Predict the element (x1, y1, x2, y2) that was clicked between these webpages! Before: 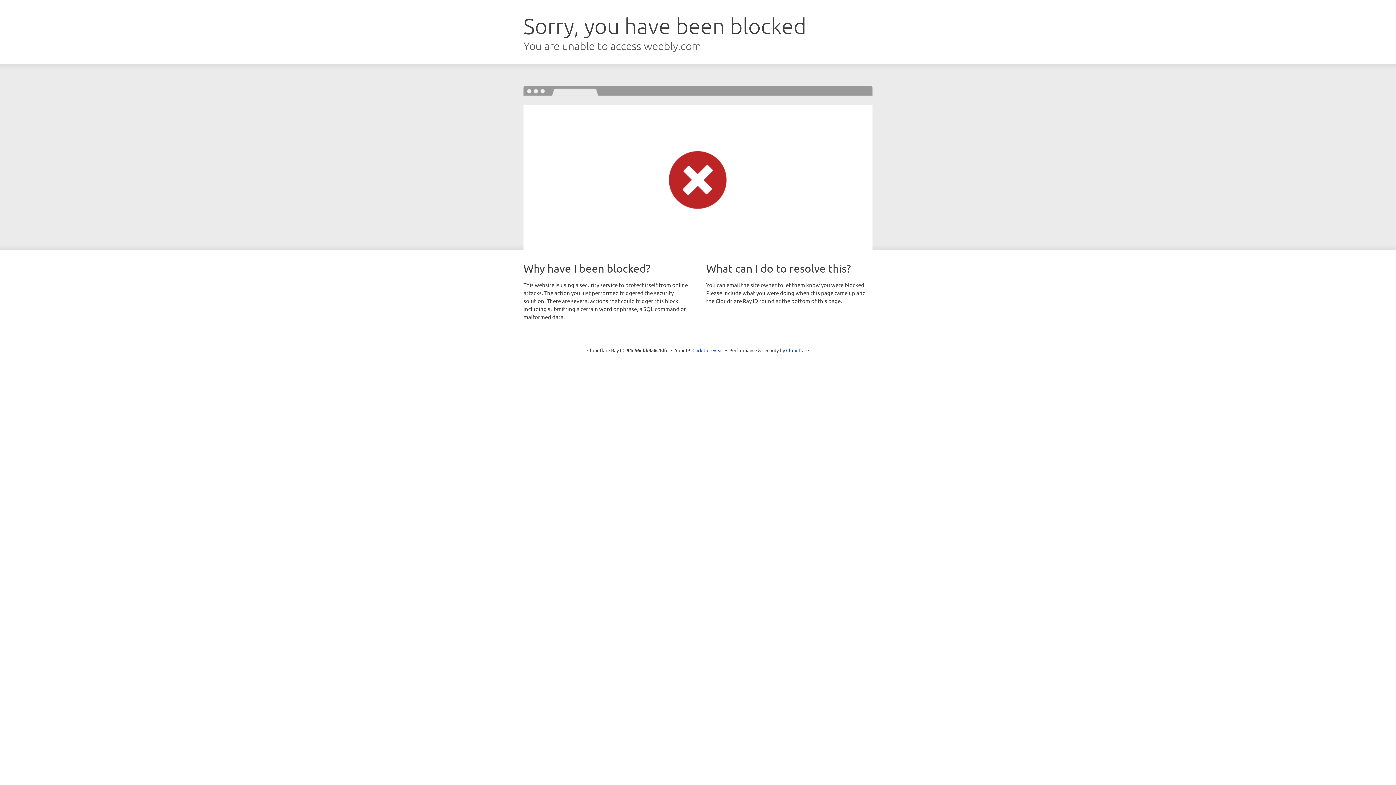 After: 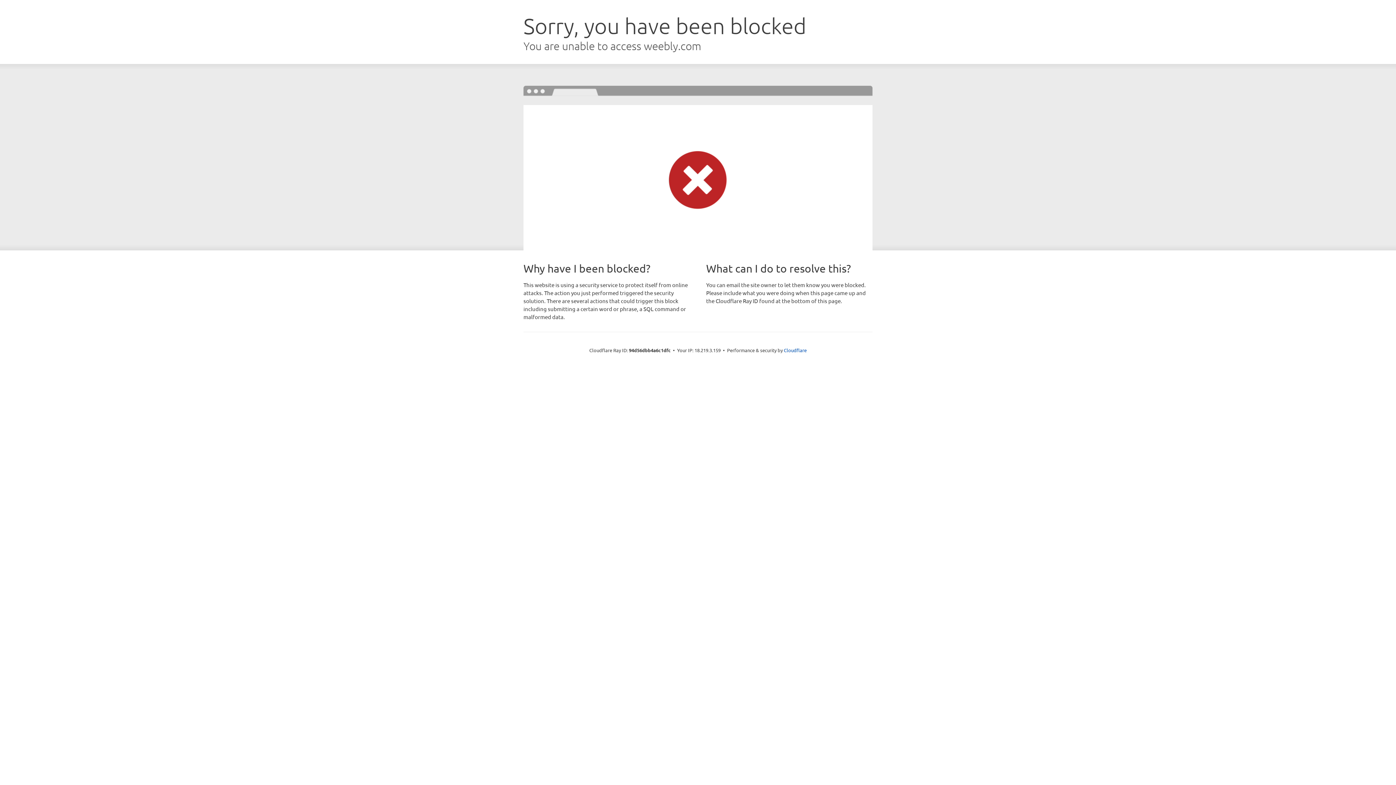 Action: bbox: (692, 346, 723, 353) label: Click to reveal